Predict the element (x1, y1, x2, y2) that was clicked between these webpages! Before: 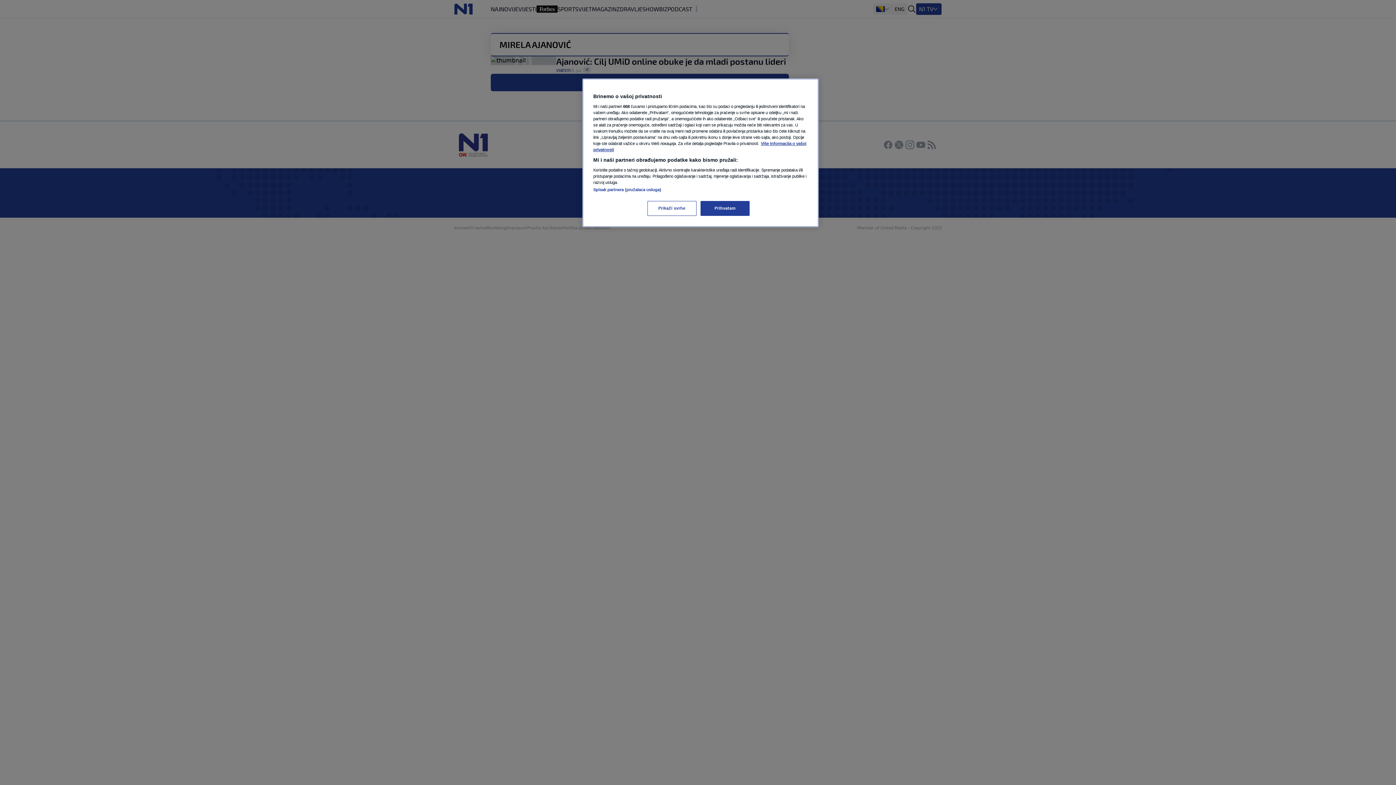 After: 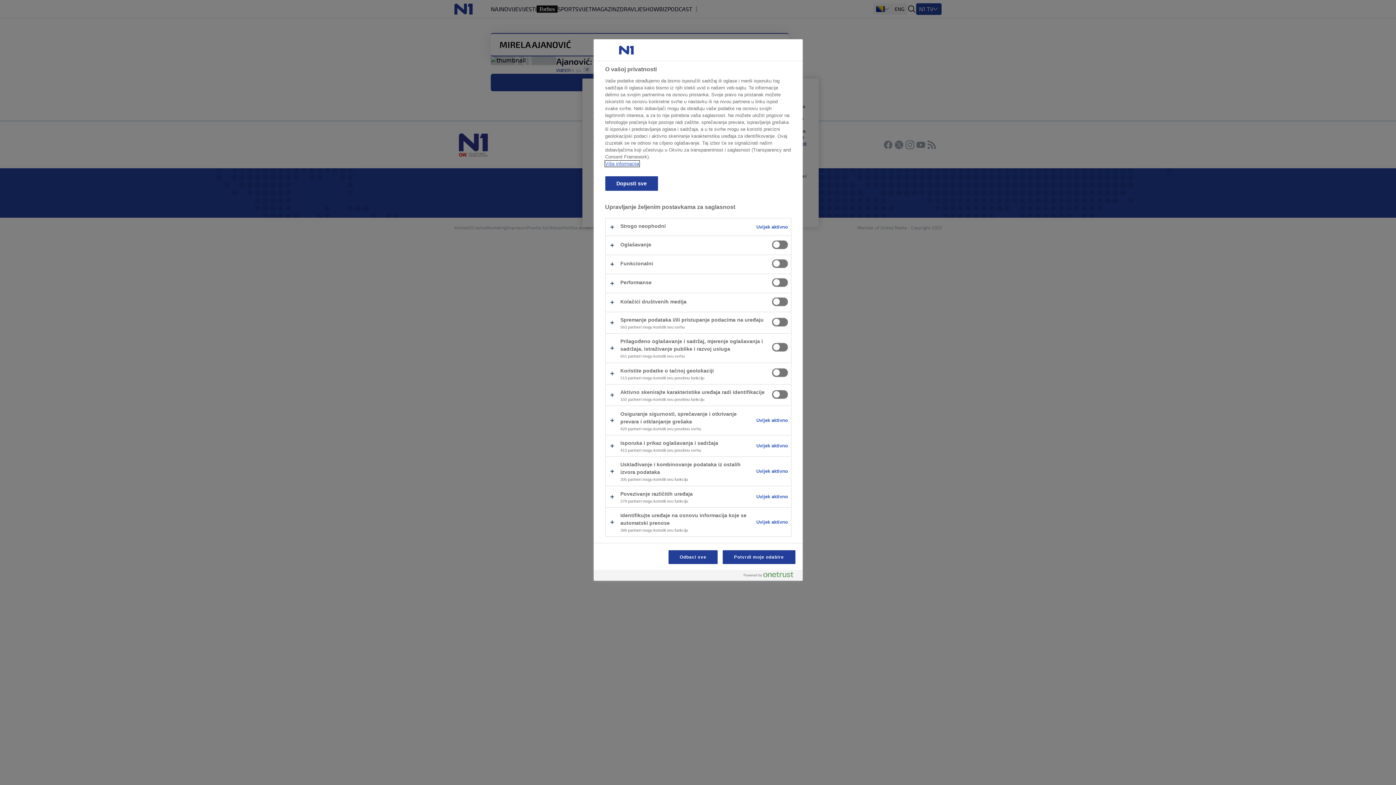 Action: bbox: (647, 201, 696, 216) label: Prikaži svrhe